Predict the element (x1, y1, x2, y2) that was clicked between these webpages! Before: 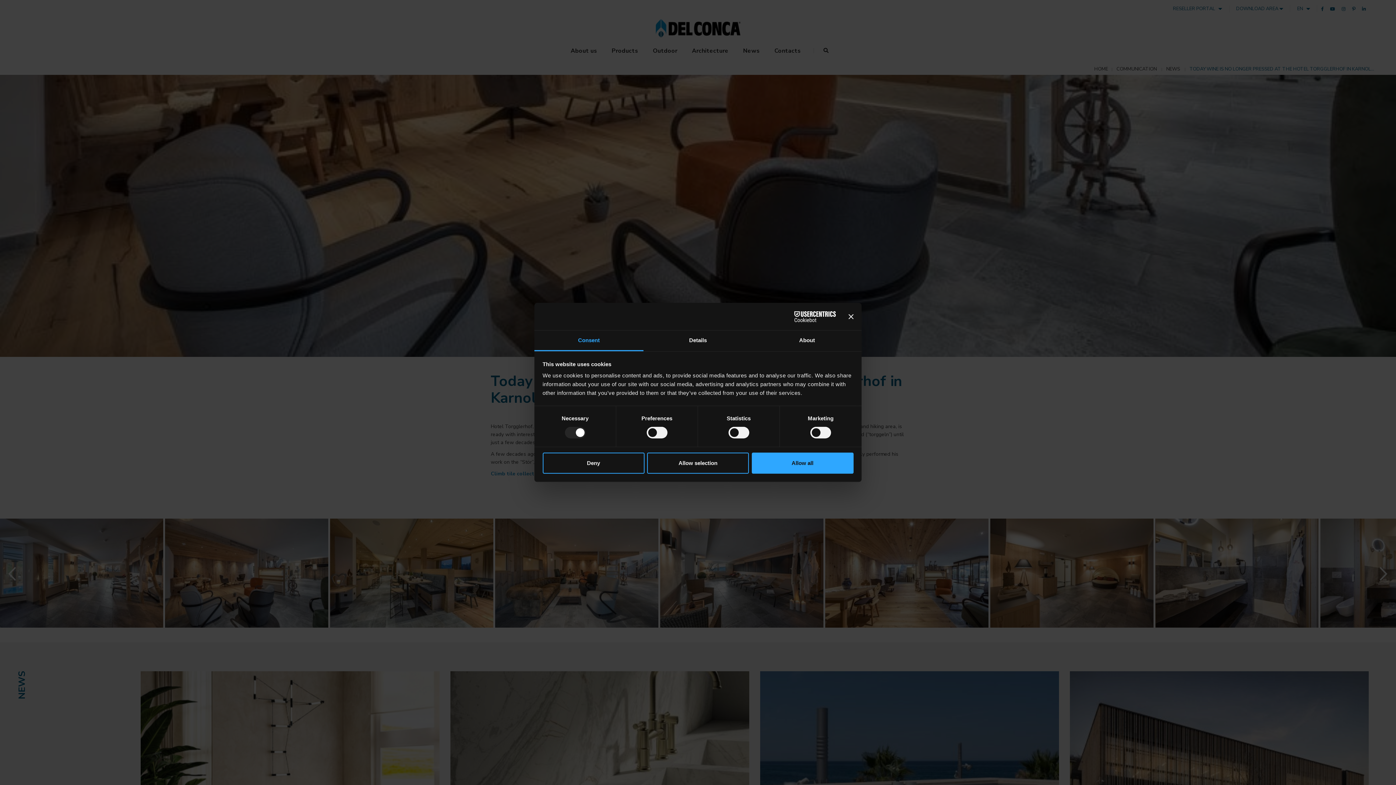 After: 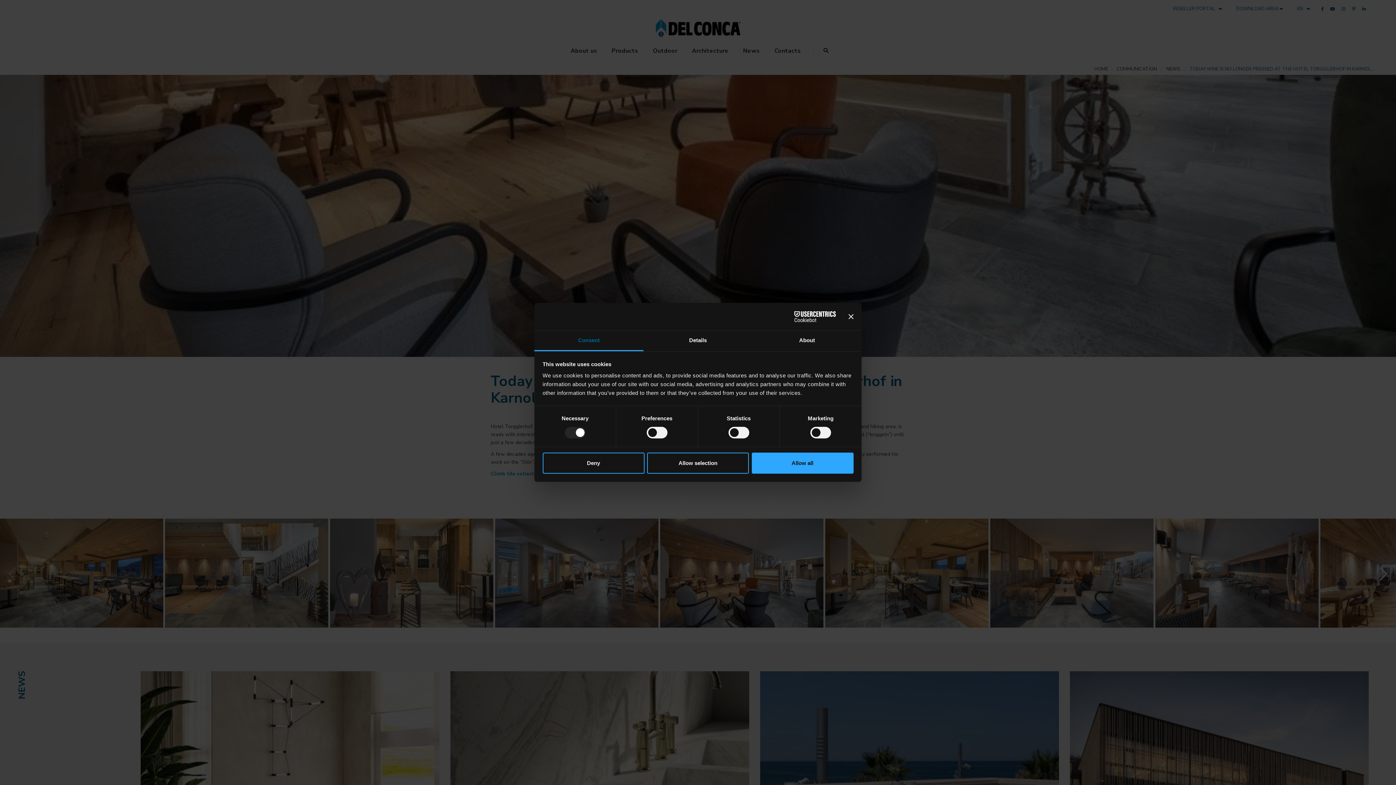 Action: label: Consent bbox: (534, 330, 643, 351)